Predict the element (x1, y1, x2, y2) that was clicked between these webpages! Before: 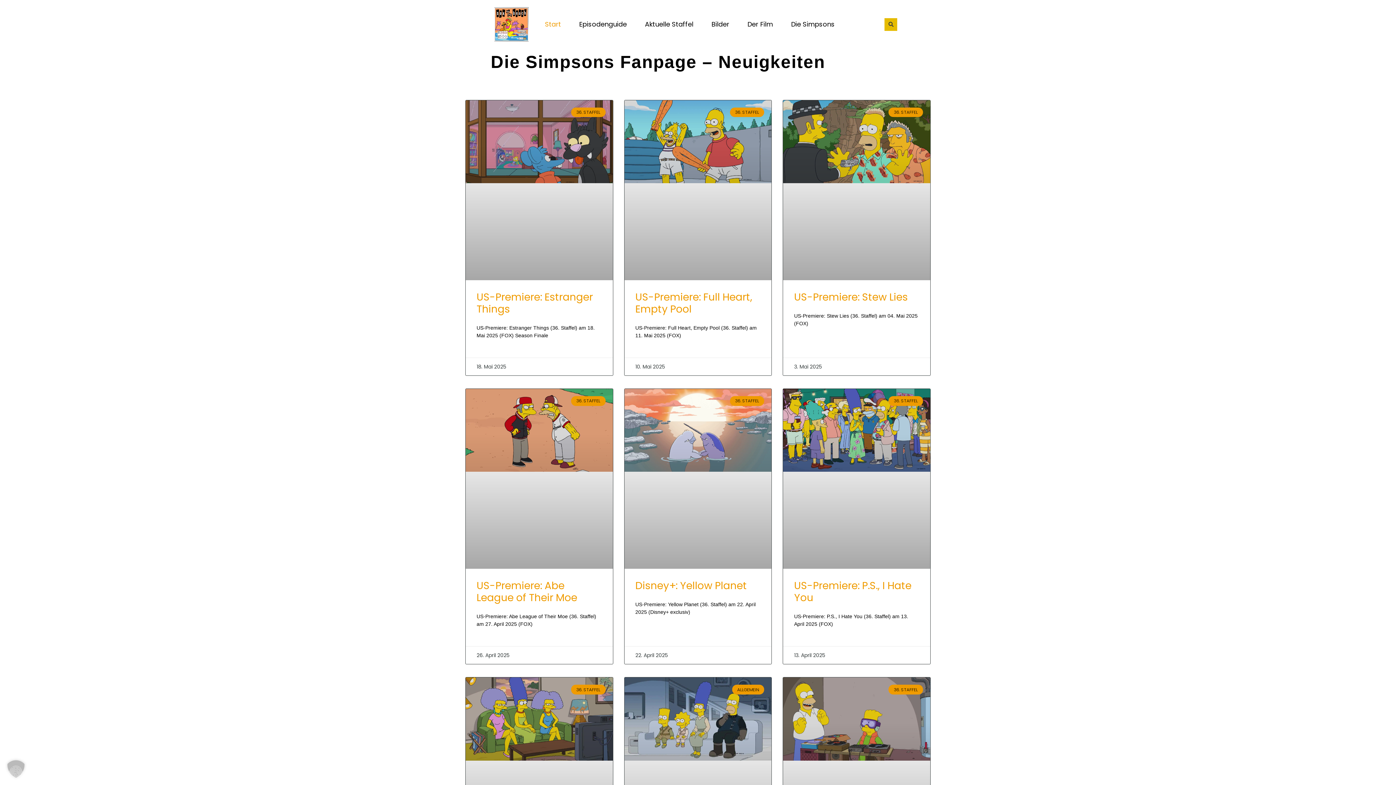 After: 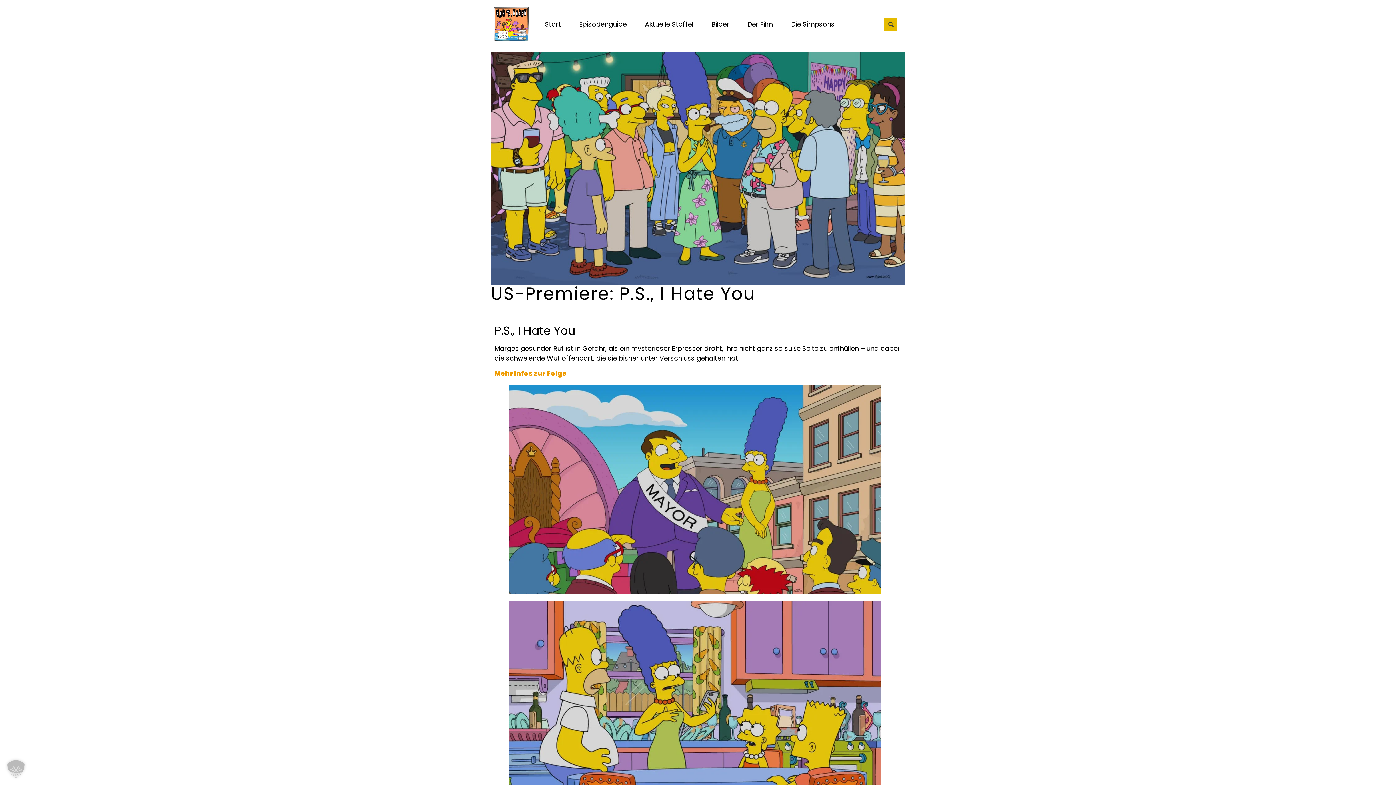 Action: bbox: (783, 389, 930, 569)